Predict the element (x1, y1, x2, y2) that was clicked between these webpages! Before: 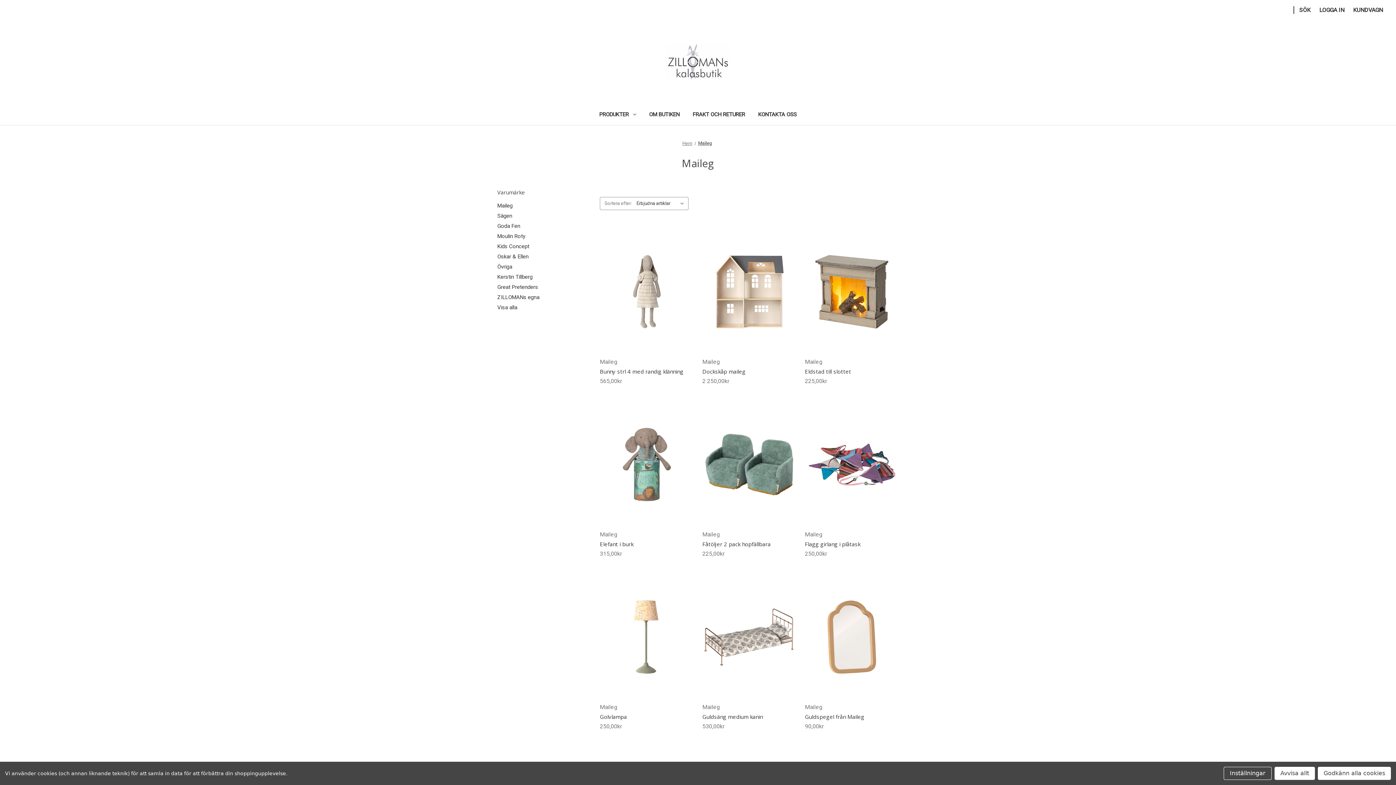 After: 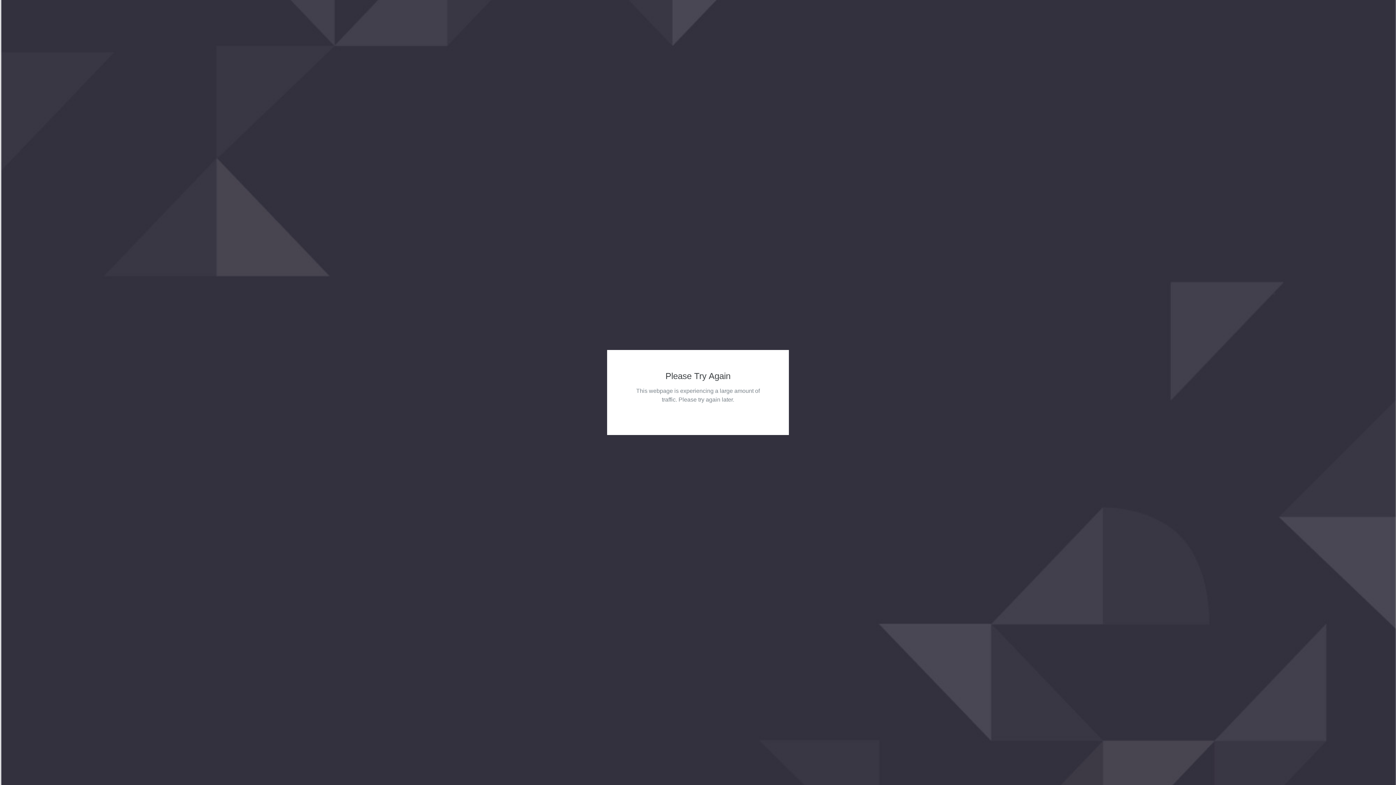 Action: label: Övriga bbox: (497, 261, 591, 272)